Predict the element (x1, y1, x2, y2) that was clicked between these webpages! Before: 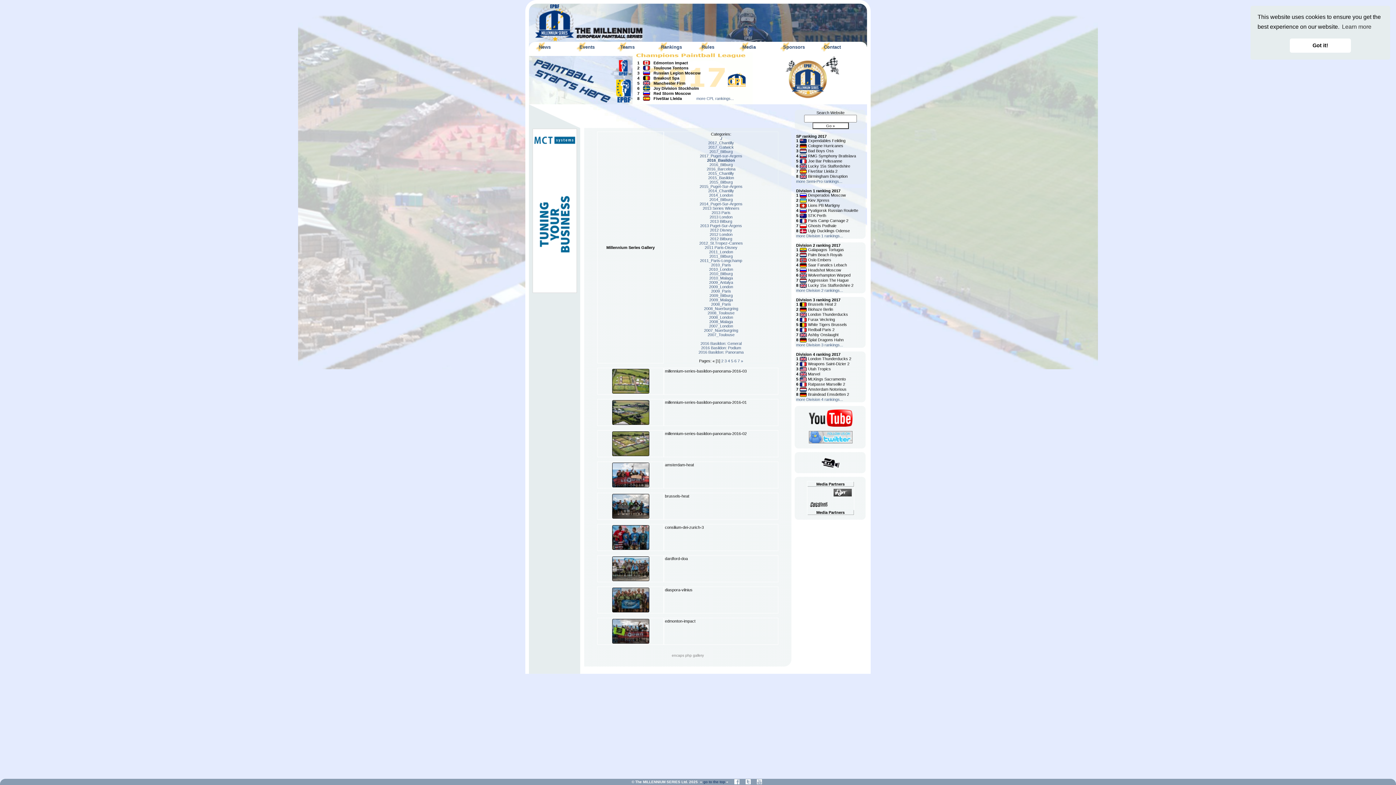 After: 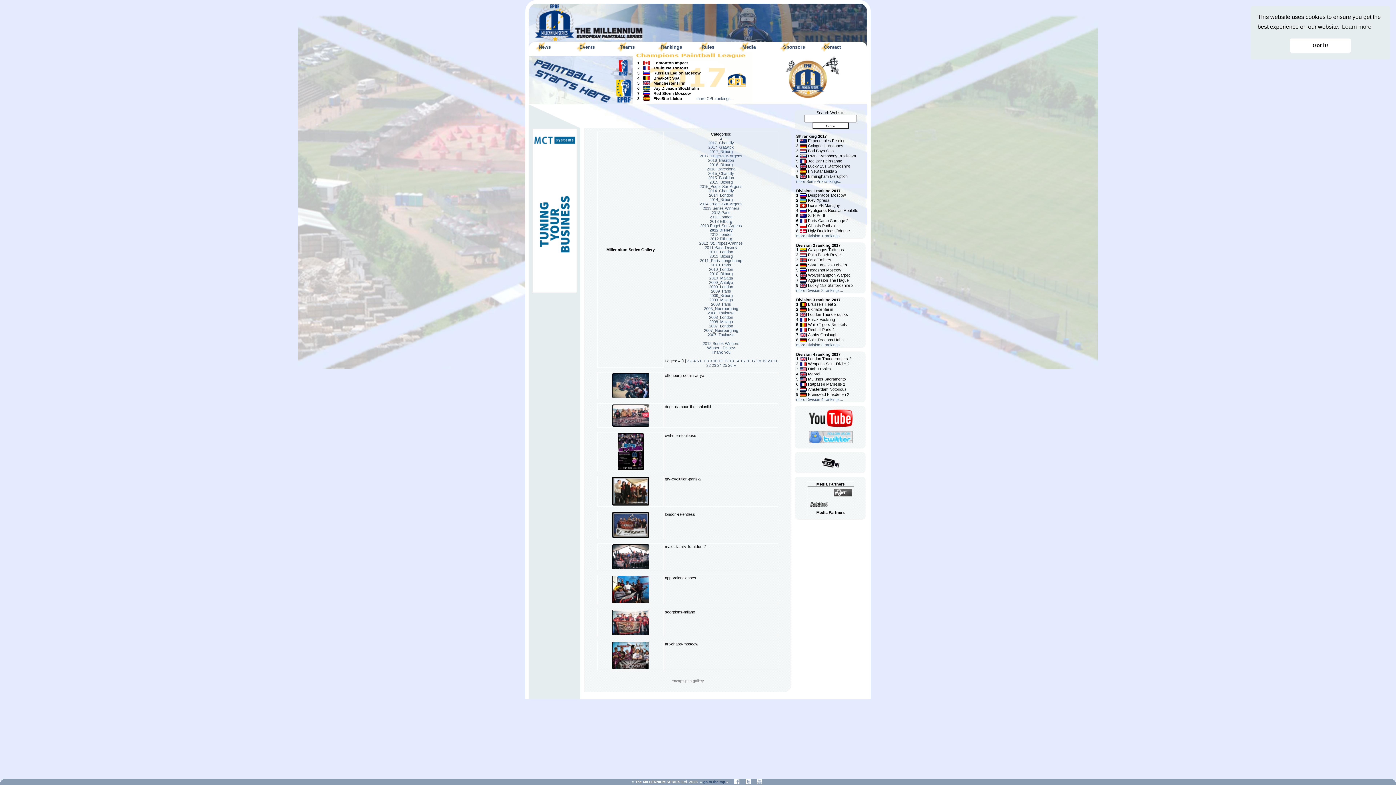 Action: label: 2012 Disney bbox: (710, 228, 732, 232)